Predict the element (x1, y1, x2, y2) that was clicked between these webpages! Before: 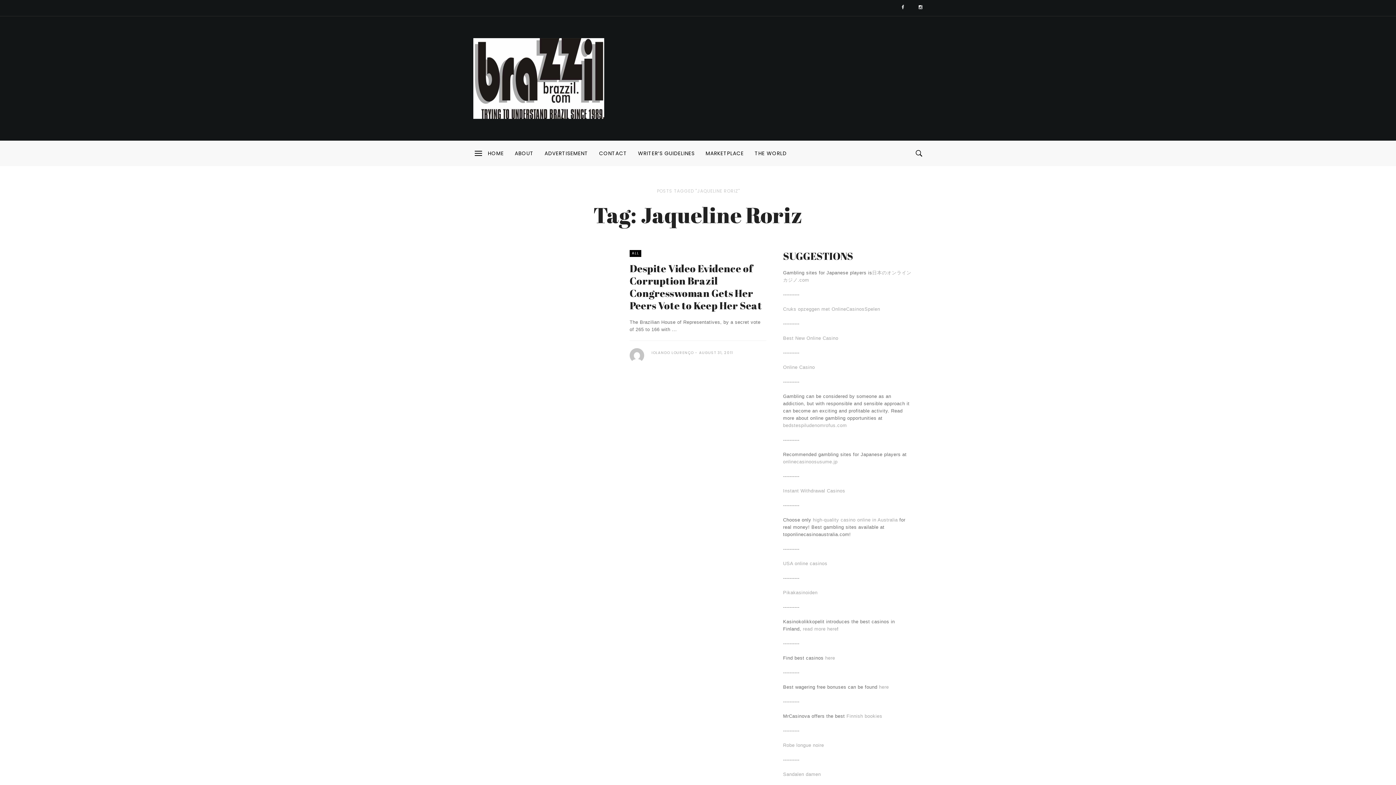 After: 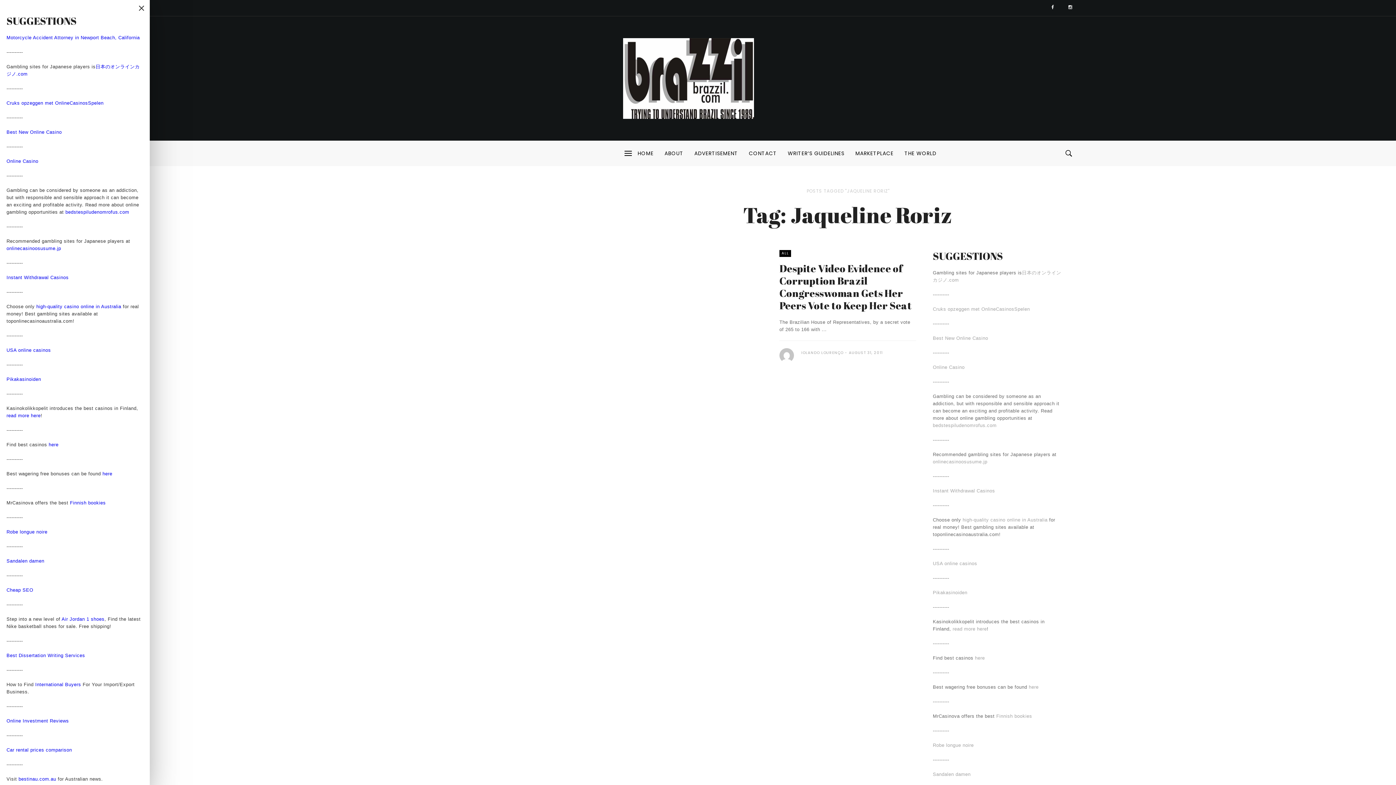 Action: bbox: (474, 140, 482, 166)